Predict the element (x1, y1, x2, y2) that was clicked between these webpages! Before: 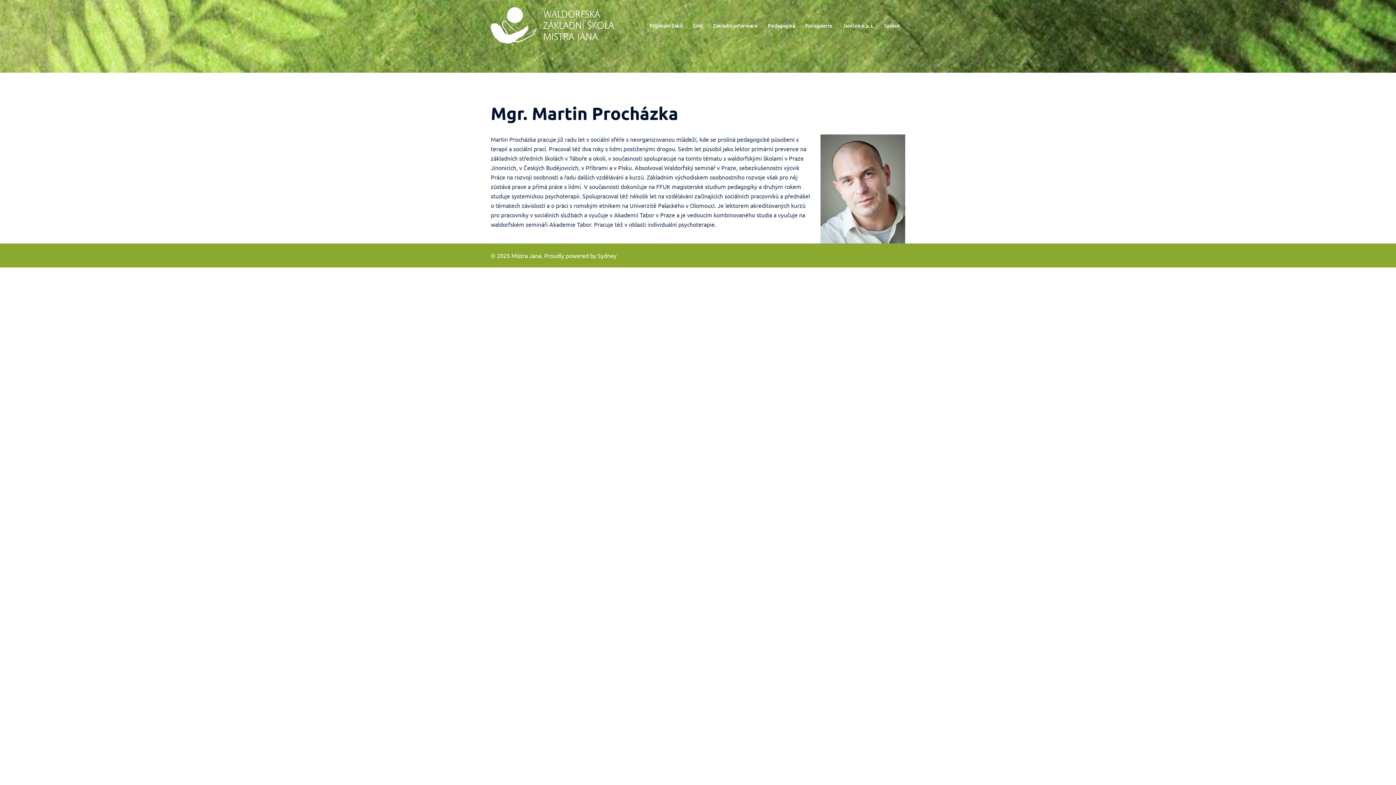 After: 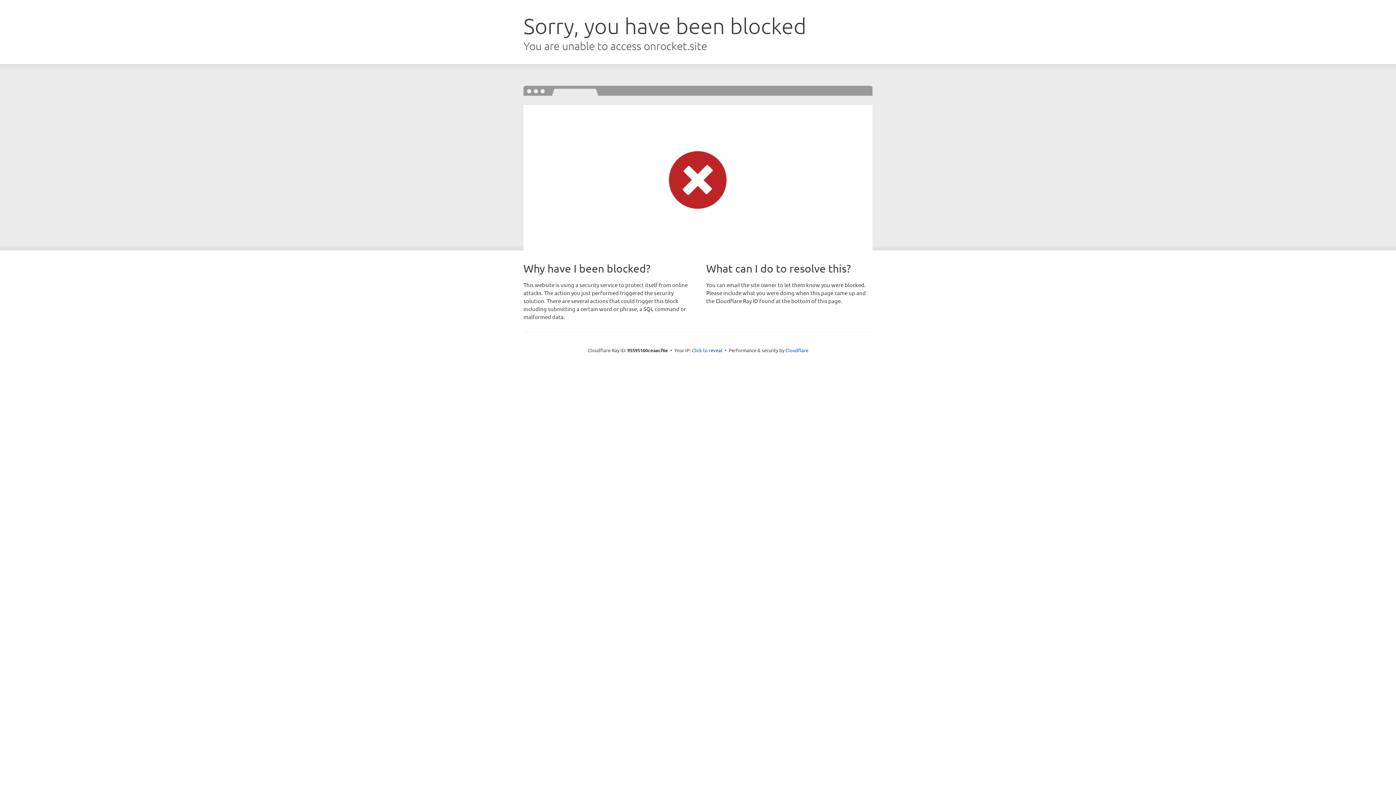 Action: label: Sydney bbox: (597, 251, 616, 259)